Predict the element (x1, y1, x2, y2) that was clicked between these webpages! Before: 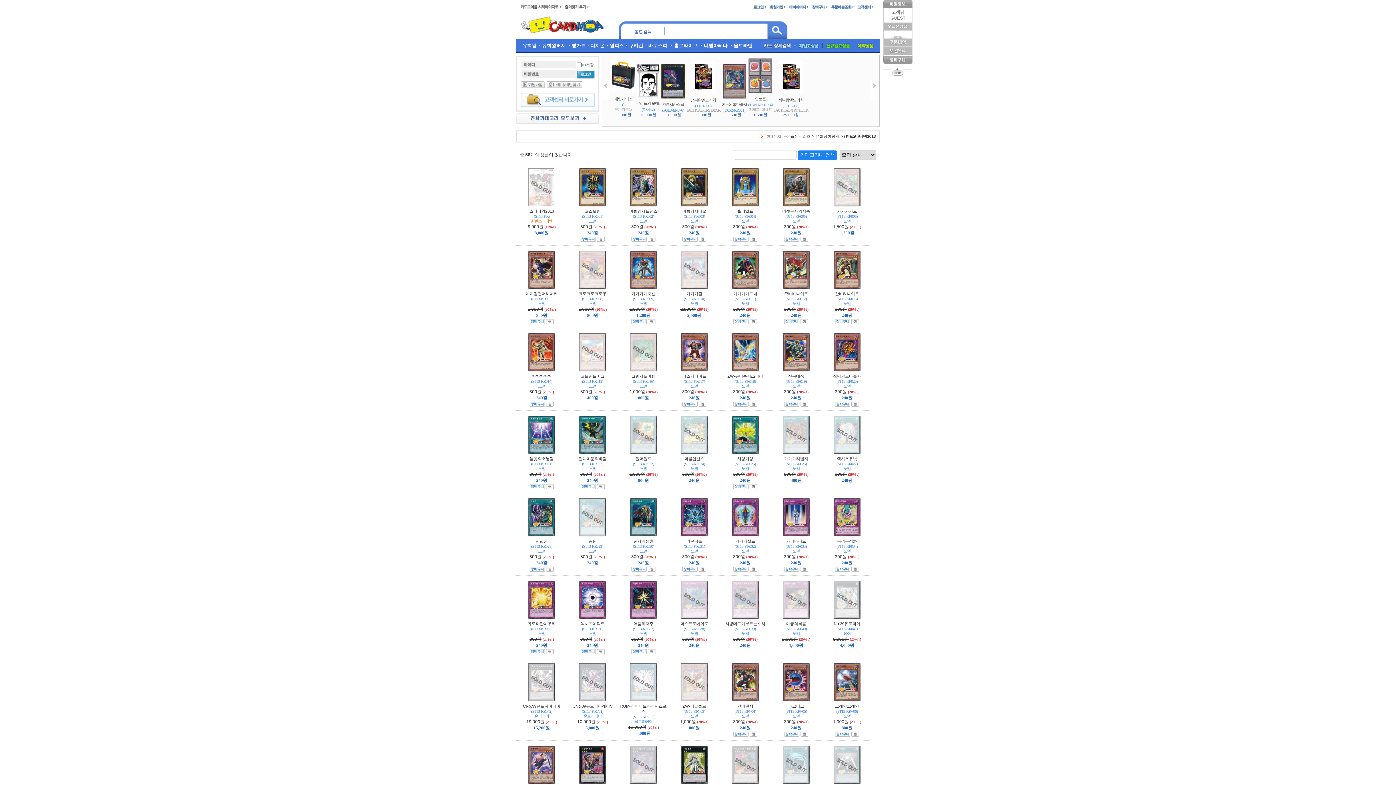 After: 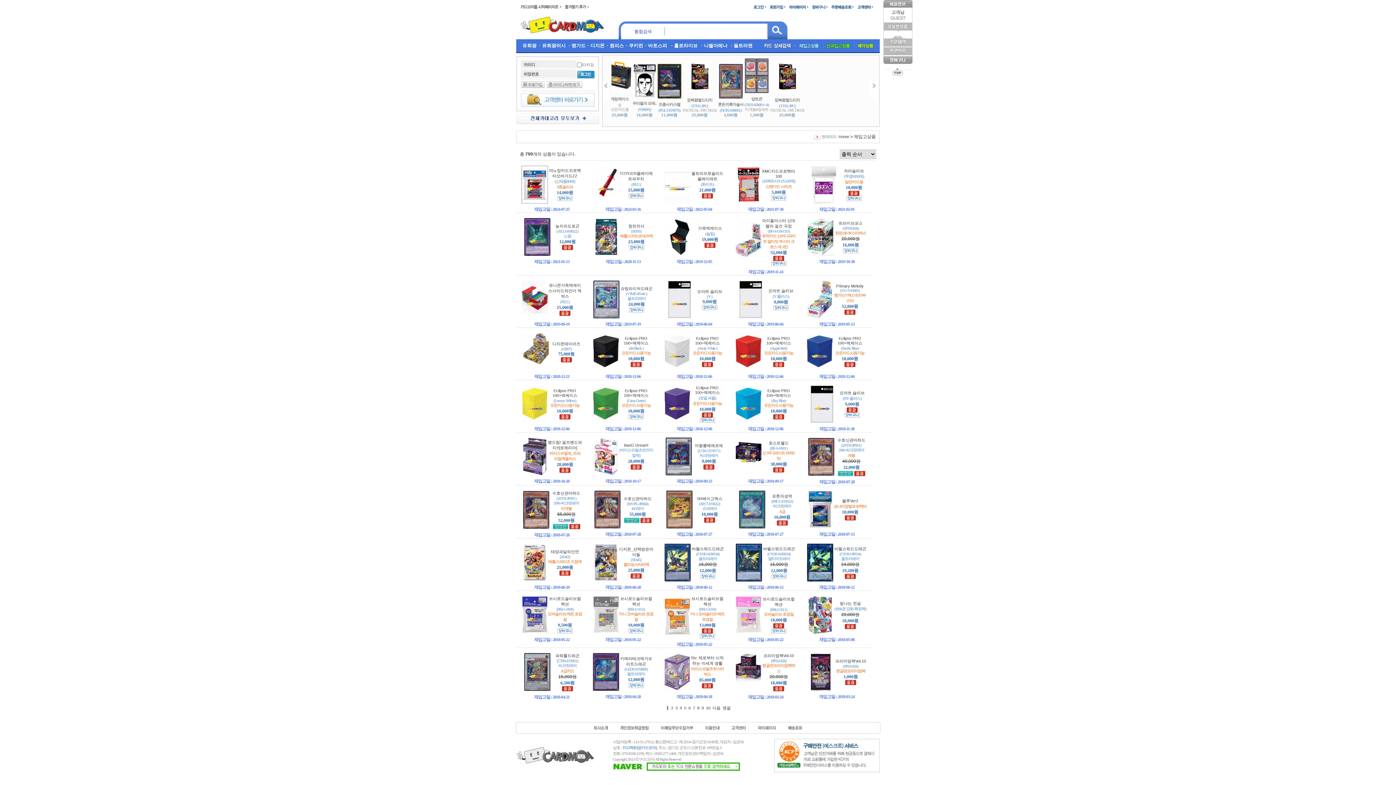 Action: bbox: (798, 43, 819, 47)